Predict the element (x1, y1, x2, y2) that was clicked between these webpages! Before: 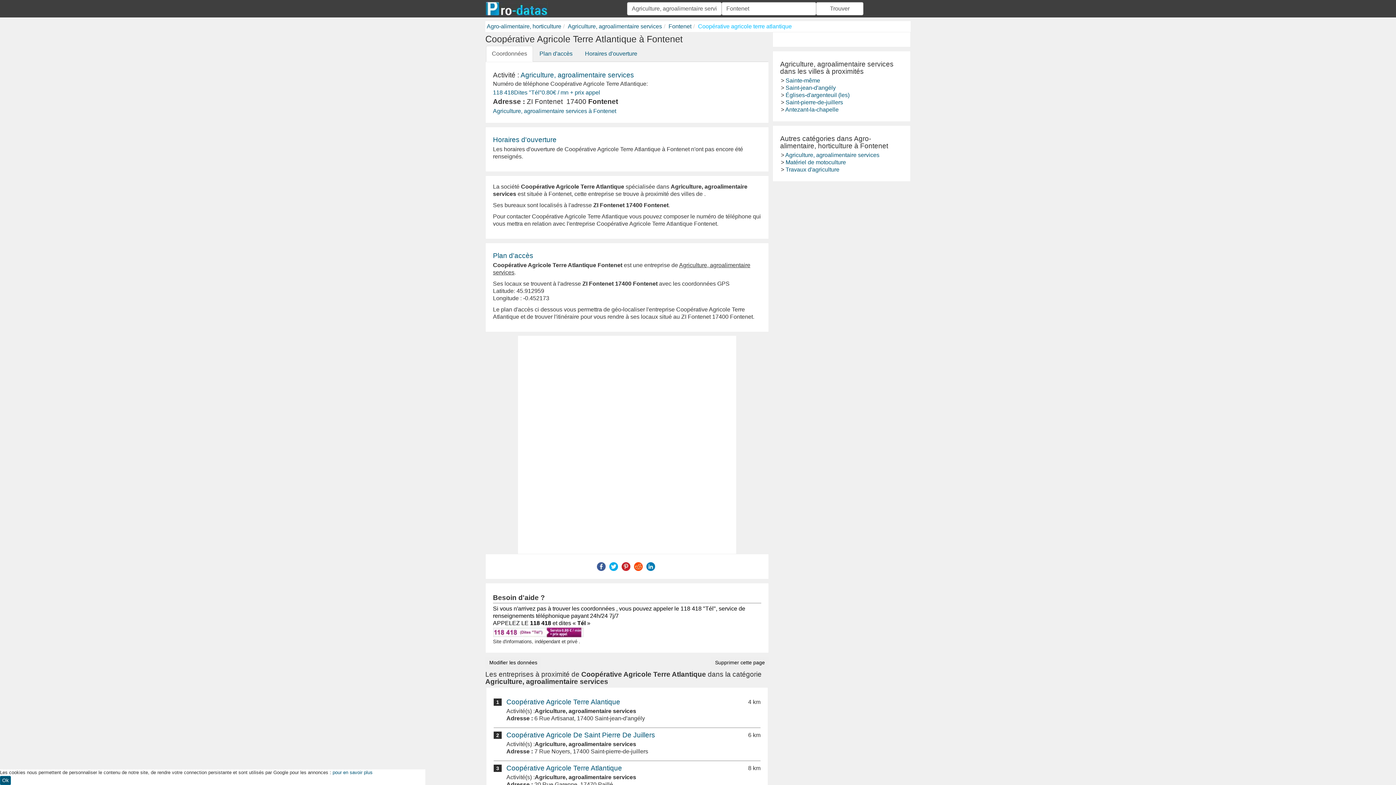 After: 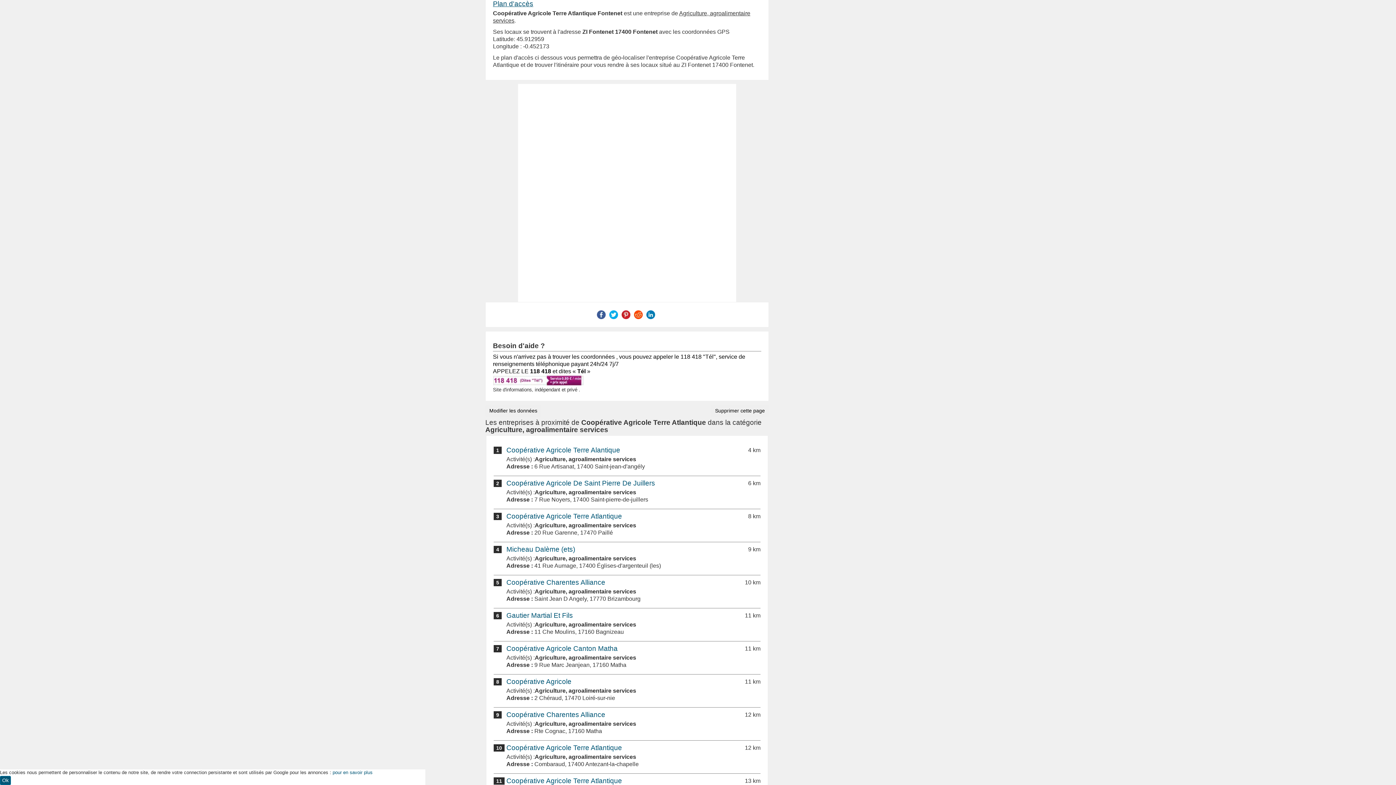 Action: label: Plan d'accès bbox: (533, 45, 578, 61)